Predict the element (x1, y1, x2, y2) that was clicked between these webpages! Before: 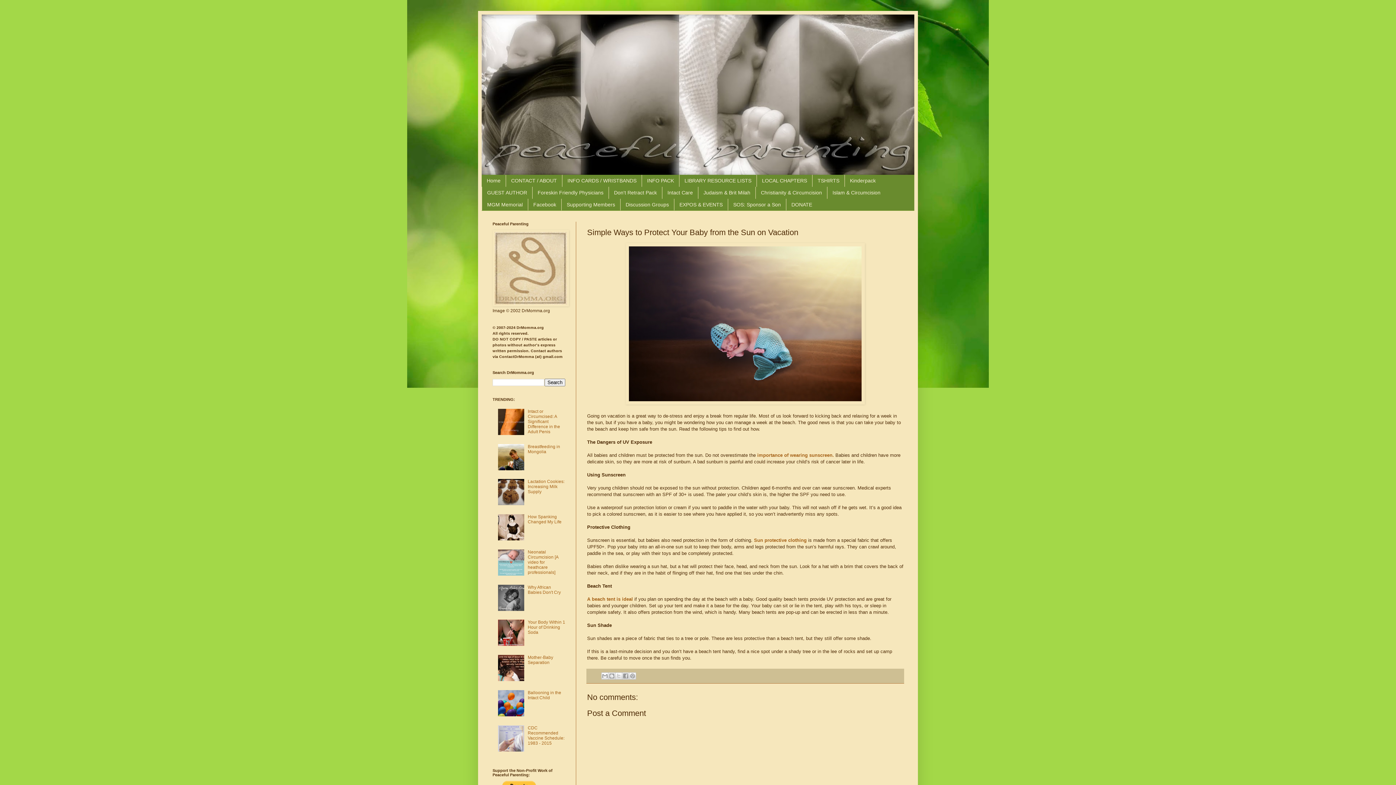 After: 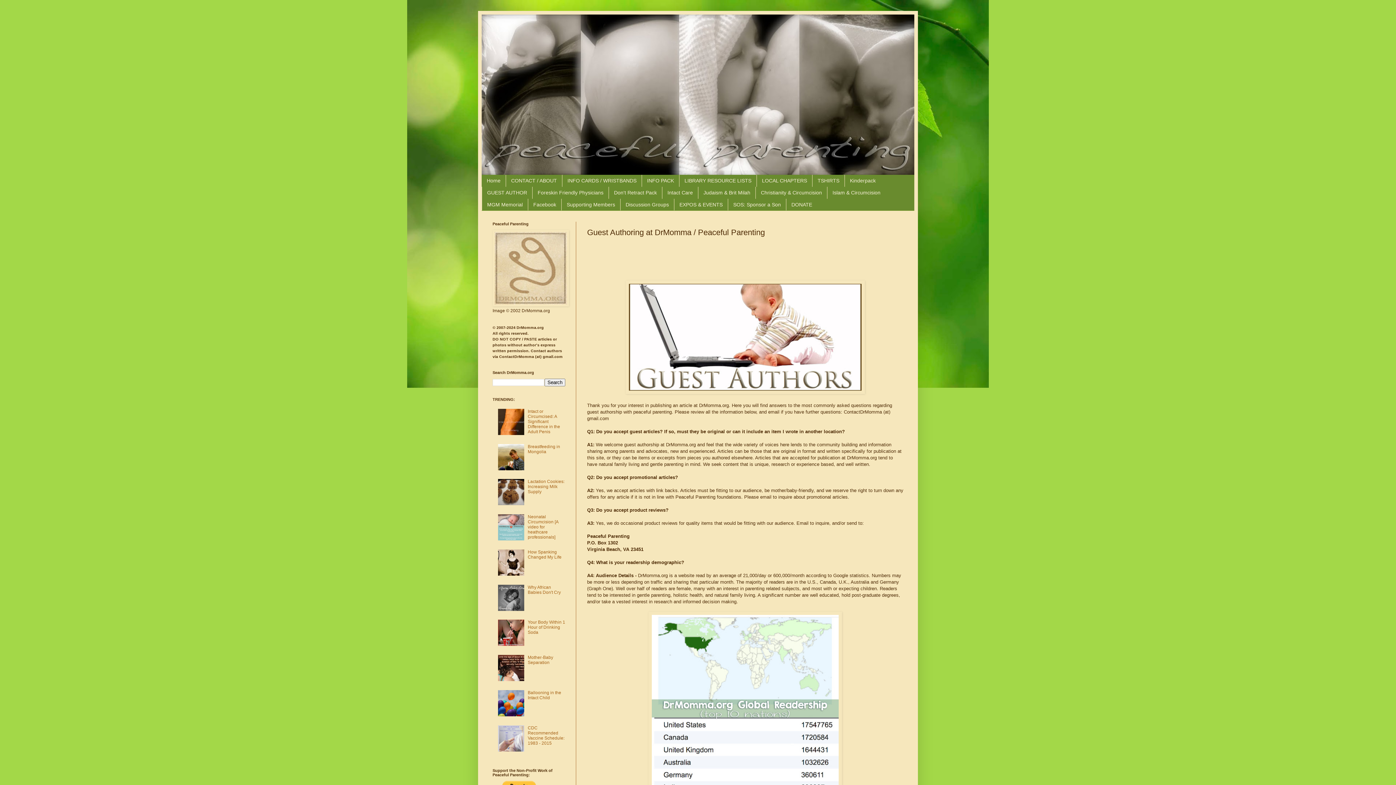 Action: bbox: (481, 186, 532, 198) label: GUEST AUTHOR